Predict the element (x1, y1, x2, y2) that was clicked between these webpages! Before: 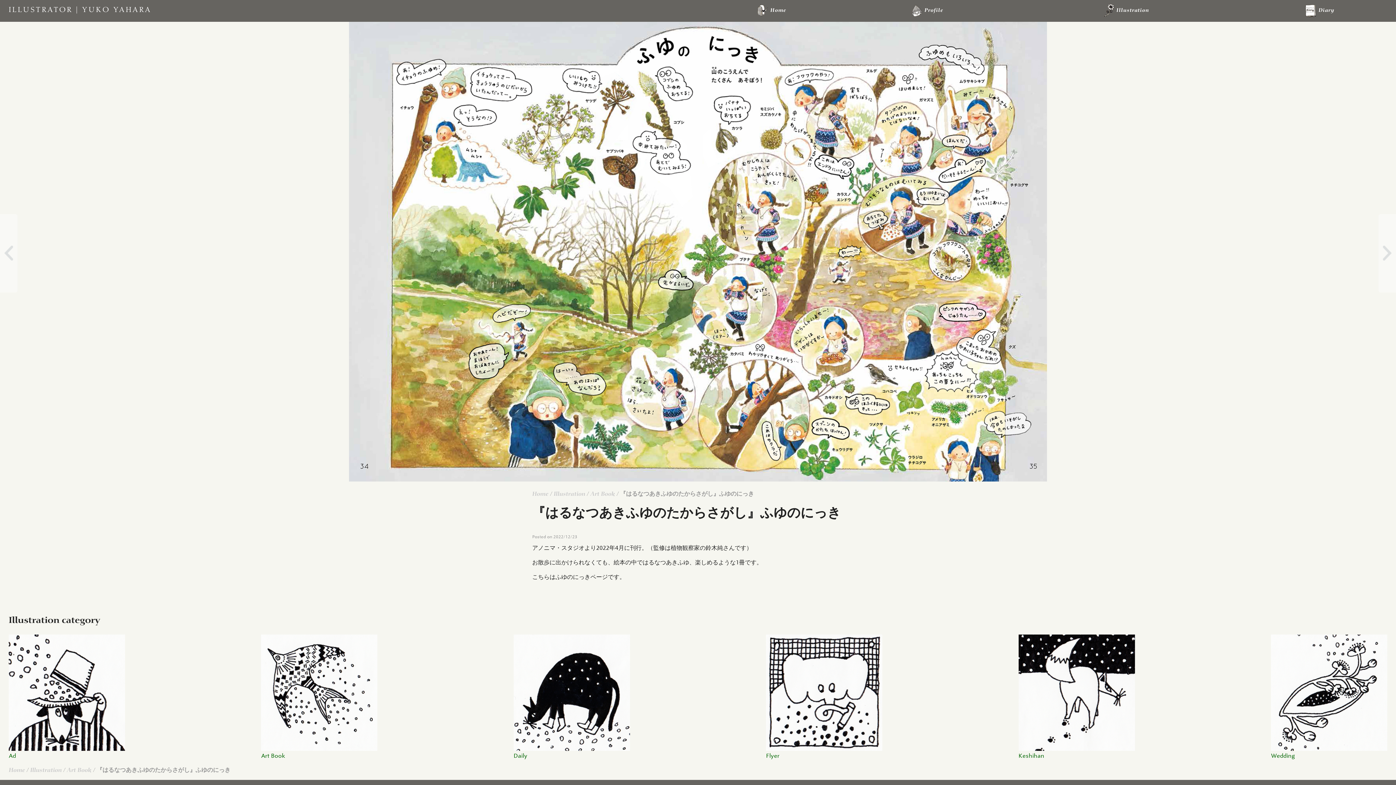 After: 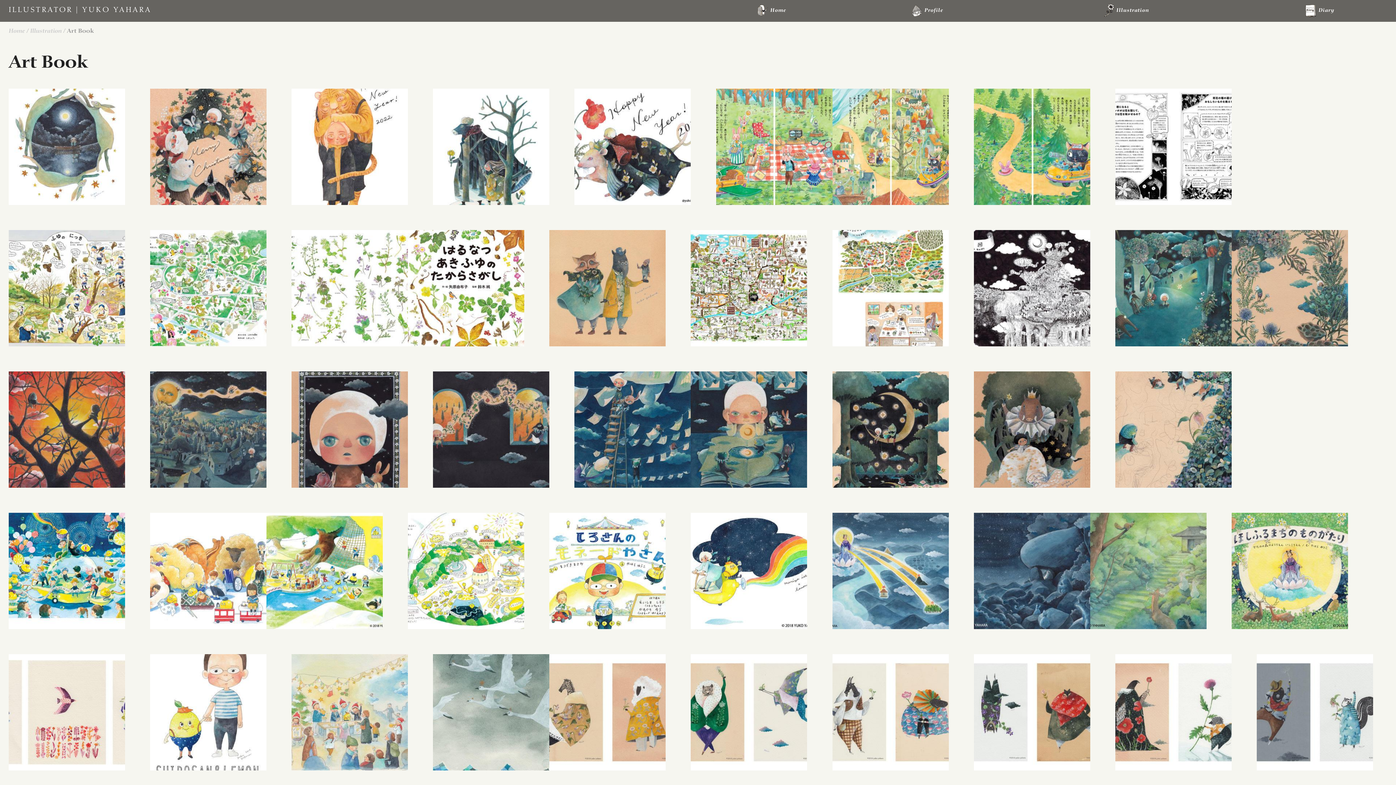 Action: bbox: (590, 490, 615, 497) label: Art Book